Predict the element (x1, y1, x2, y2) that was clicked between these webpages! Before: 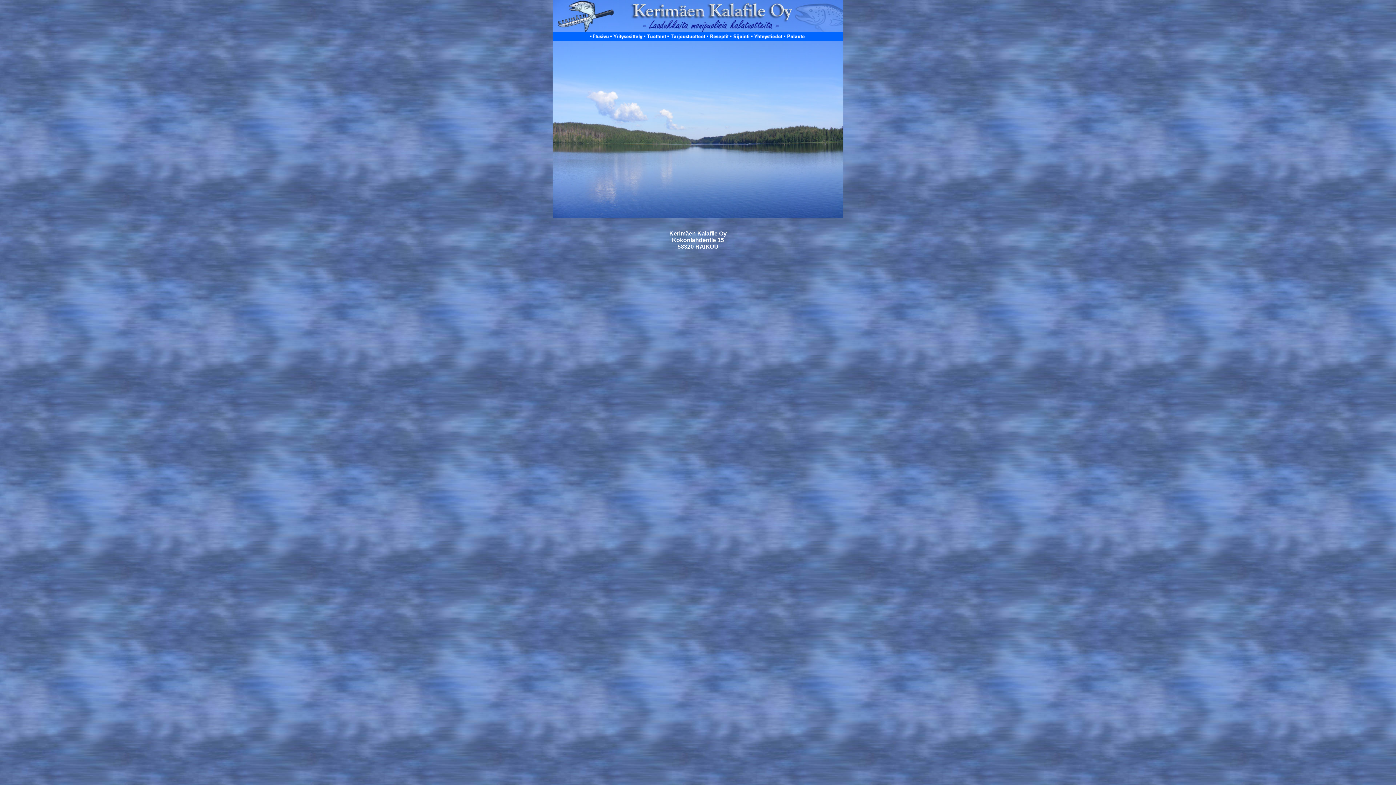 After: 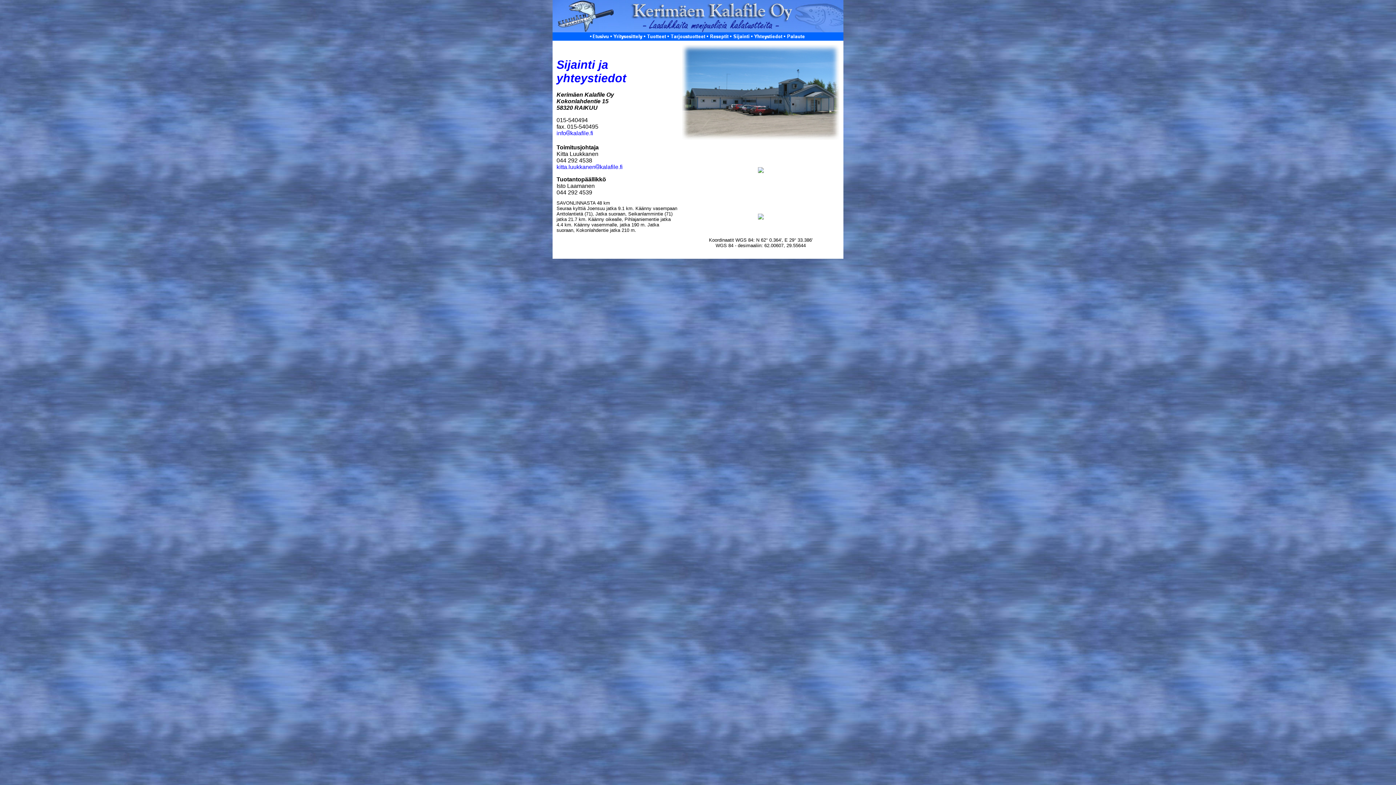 Action: bbox: (730, 36, 751, 41)